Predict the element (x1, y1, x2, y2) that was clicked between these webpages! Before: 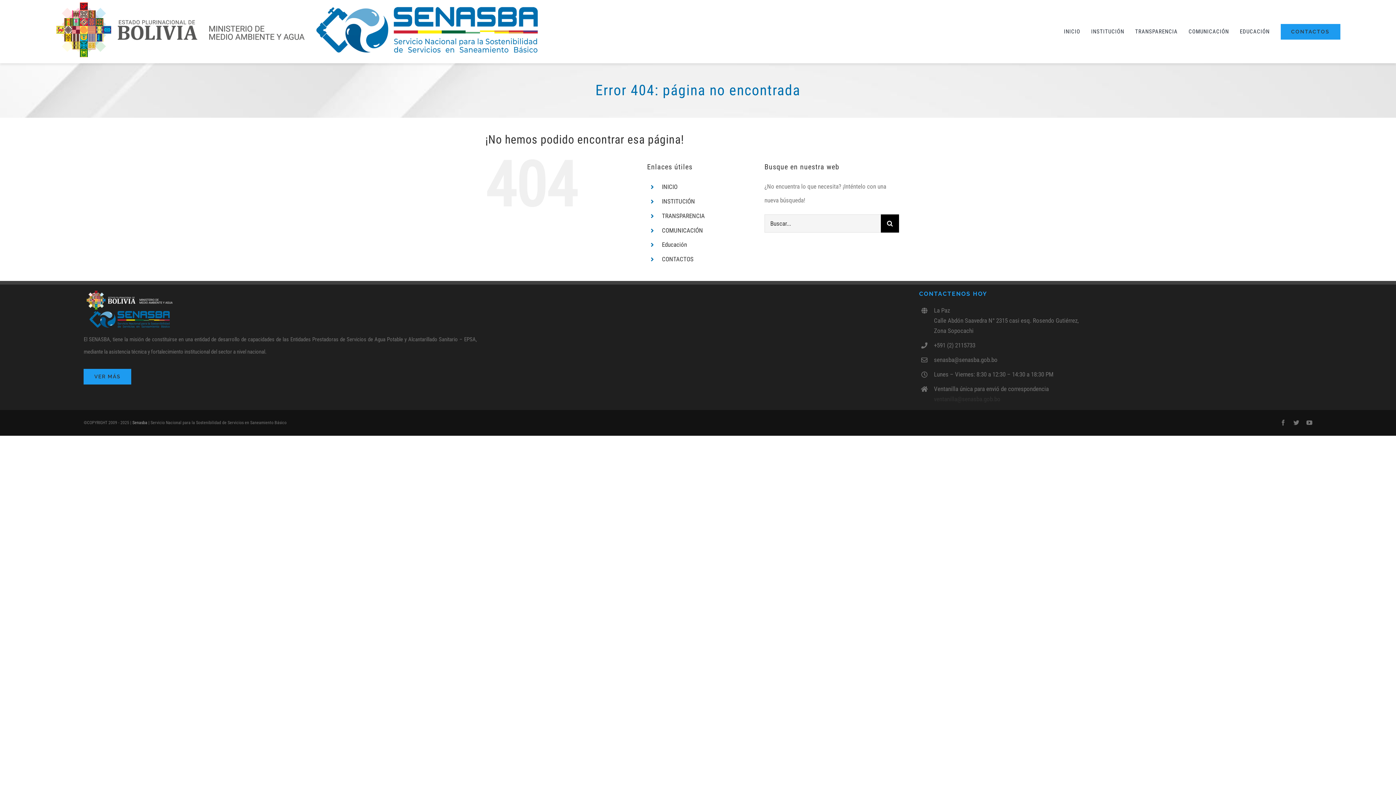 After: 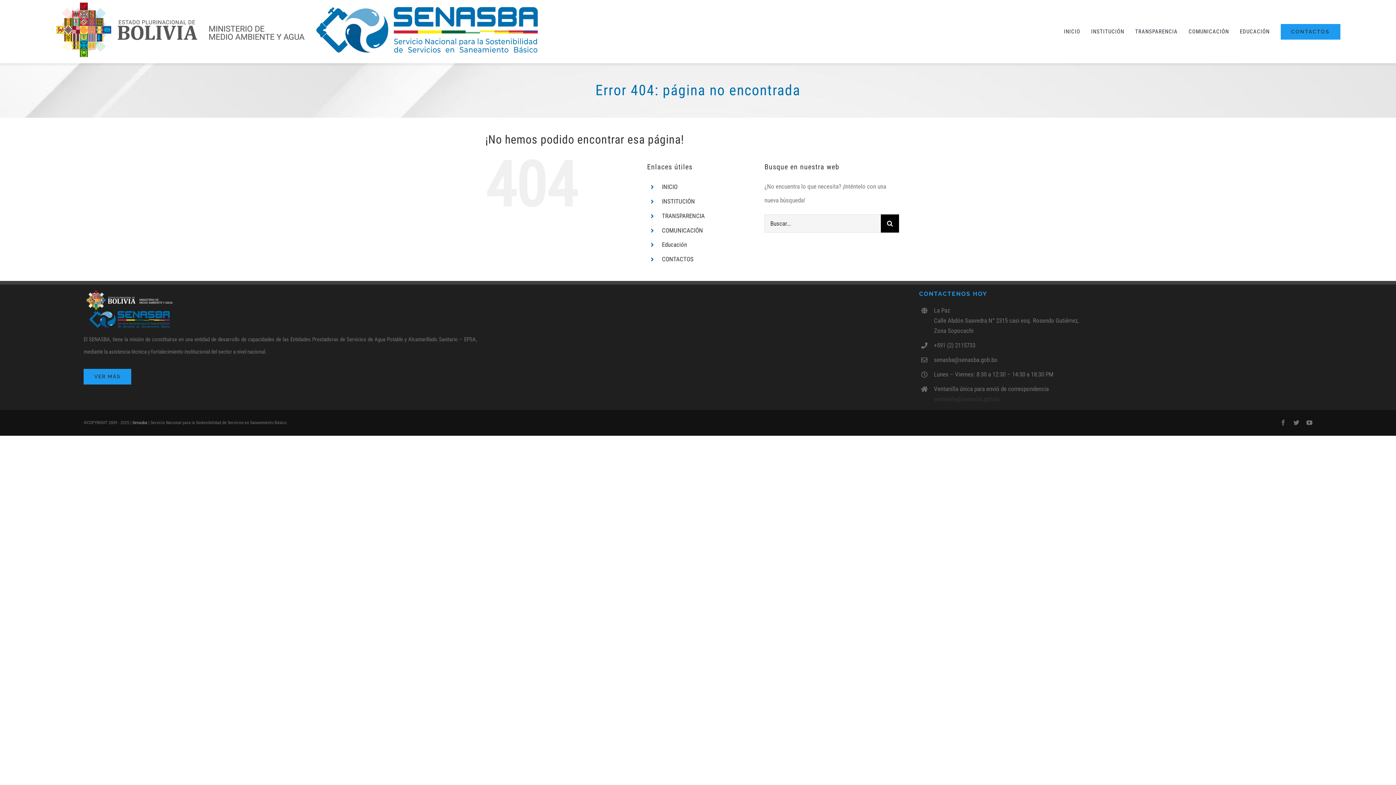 Action: label: senasba@senasba.gob.bo bbox: (934, 356, 997, 363)